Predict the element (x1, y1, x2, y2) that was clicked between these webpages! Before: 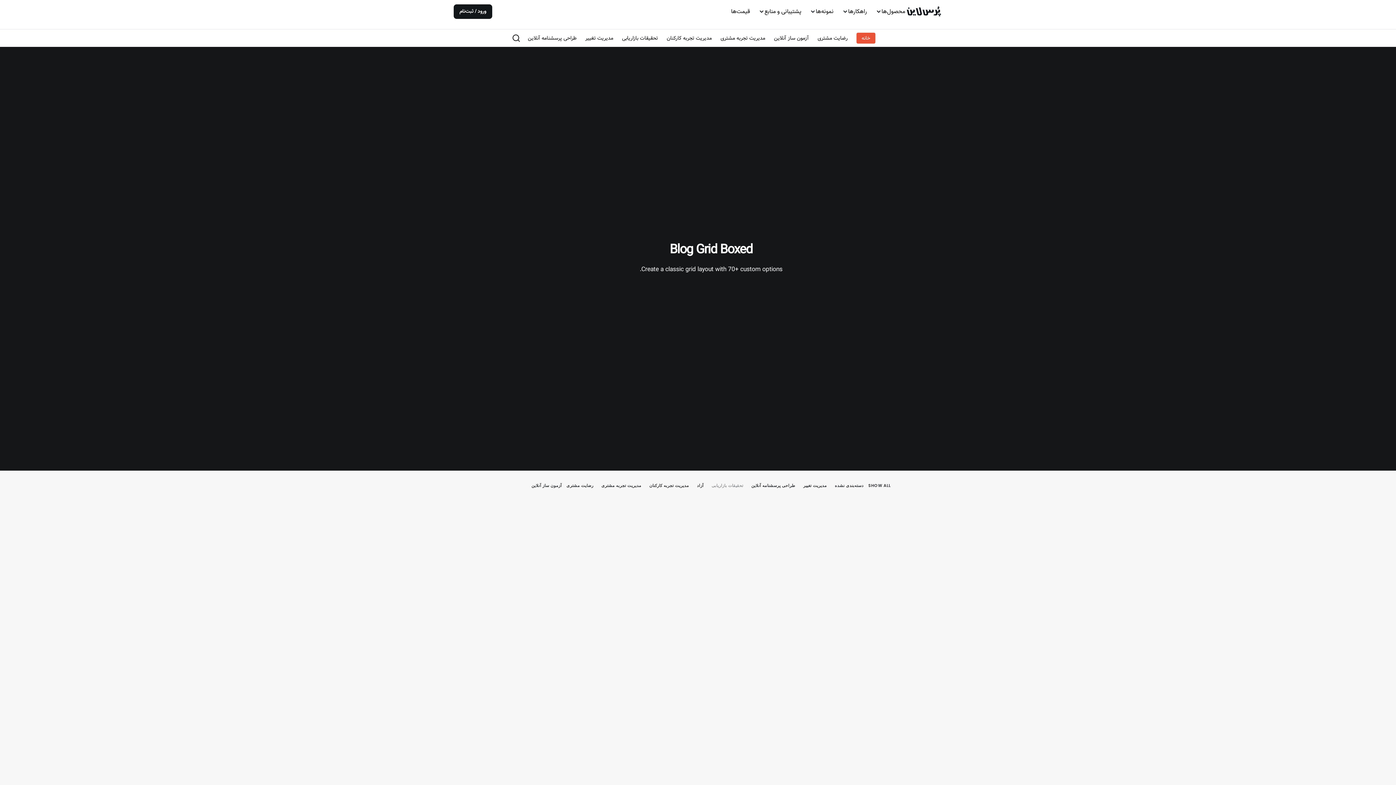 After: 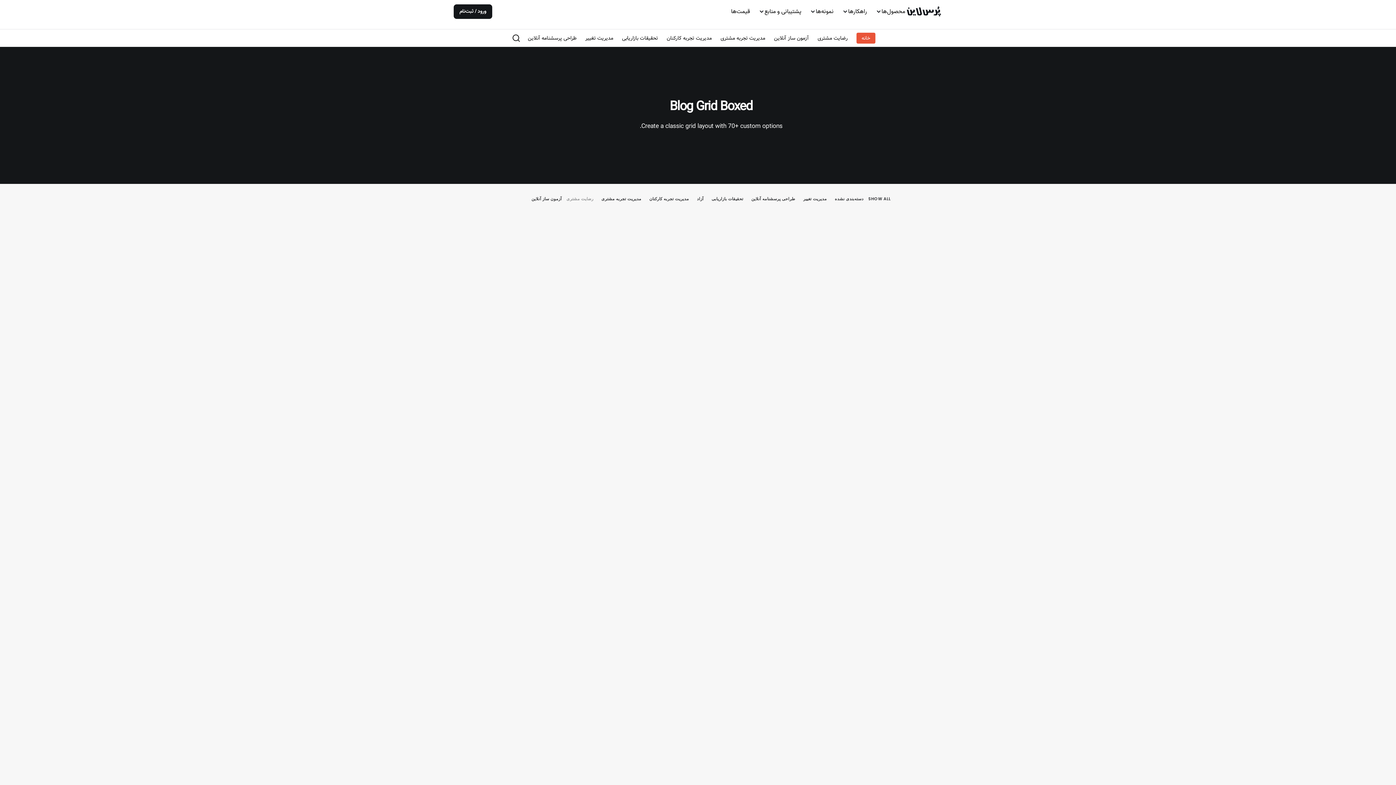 Action: label: رضایت مشتری bbox: (566, 484, 593, 488)